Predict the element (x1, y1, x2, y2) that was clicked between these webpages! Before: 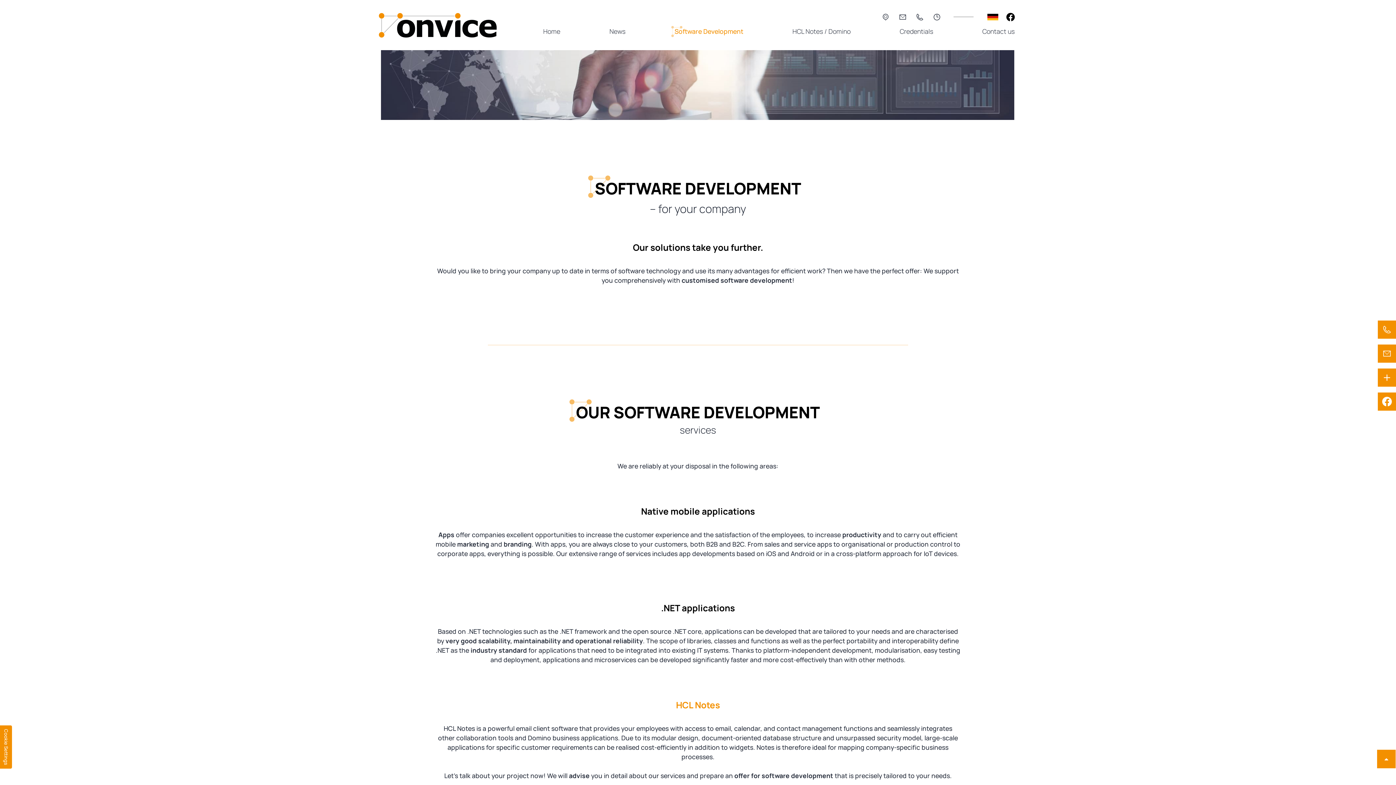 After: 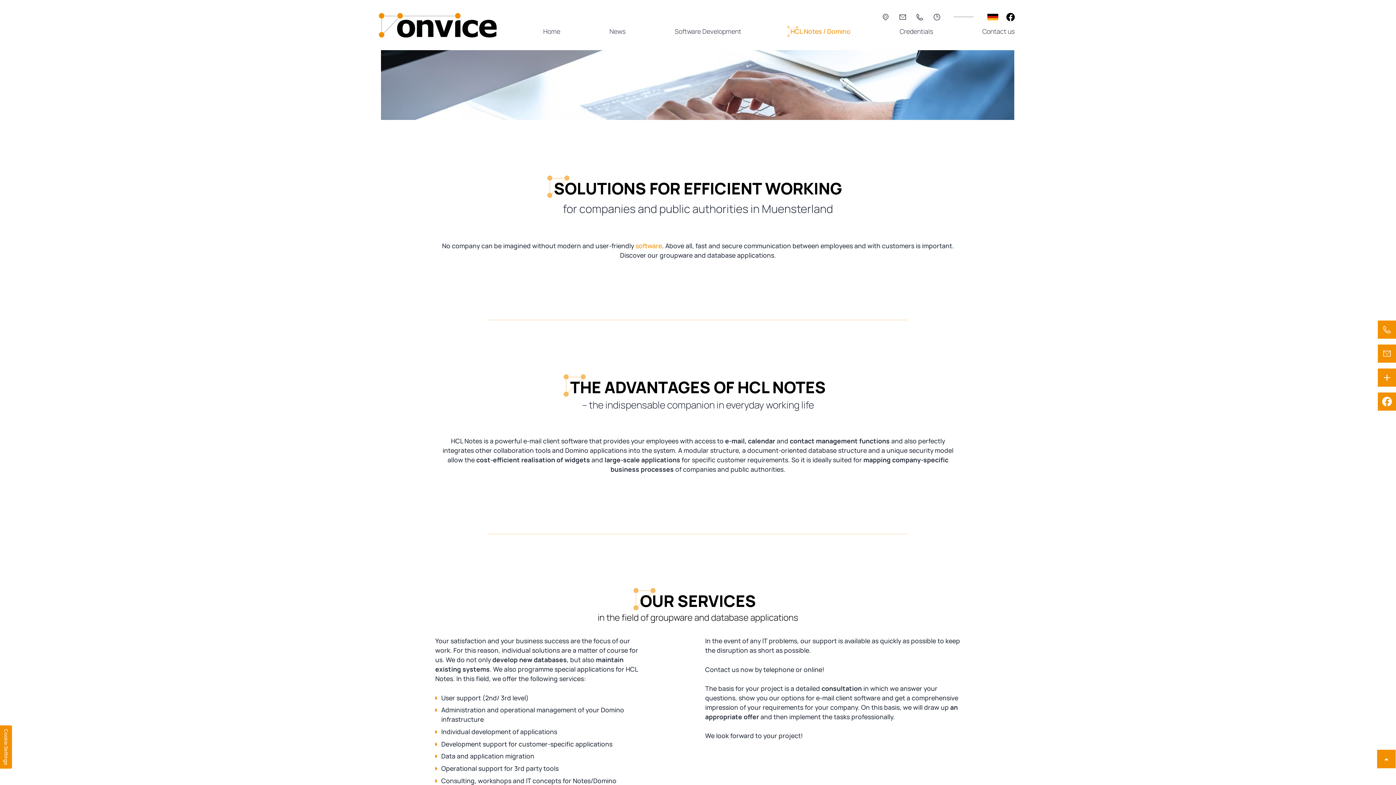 Action: bbox: (676, 699, 720, 711) label: HCL Notes